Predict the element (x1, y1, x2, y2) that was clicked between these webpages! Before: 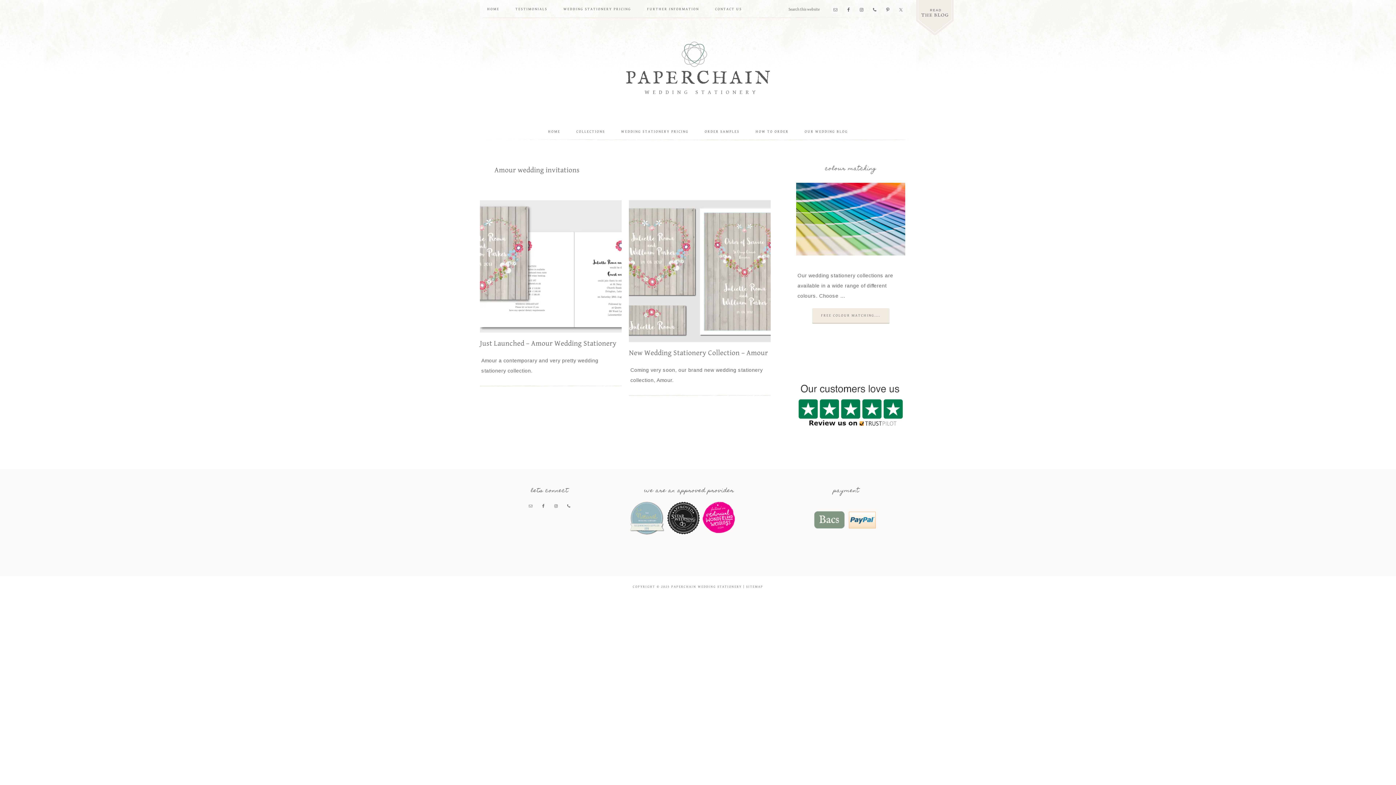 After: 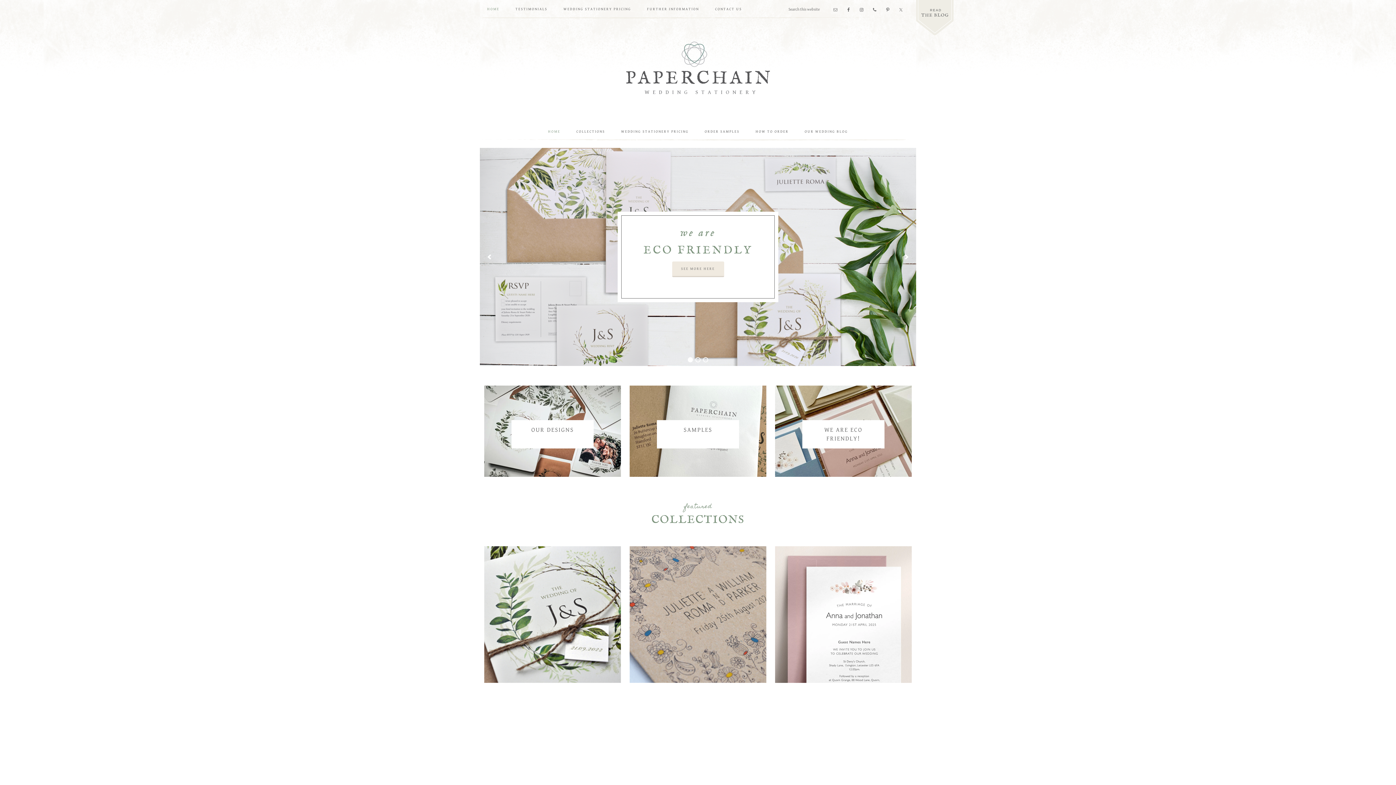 Action: bbox: (480, 0, 506, 18) label: HOME